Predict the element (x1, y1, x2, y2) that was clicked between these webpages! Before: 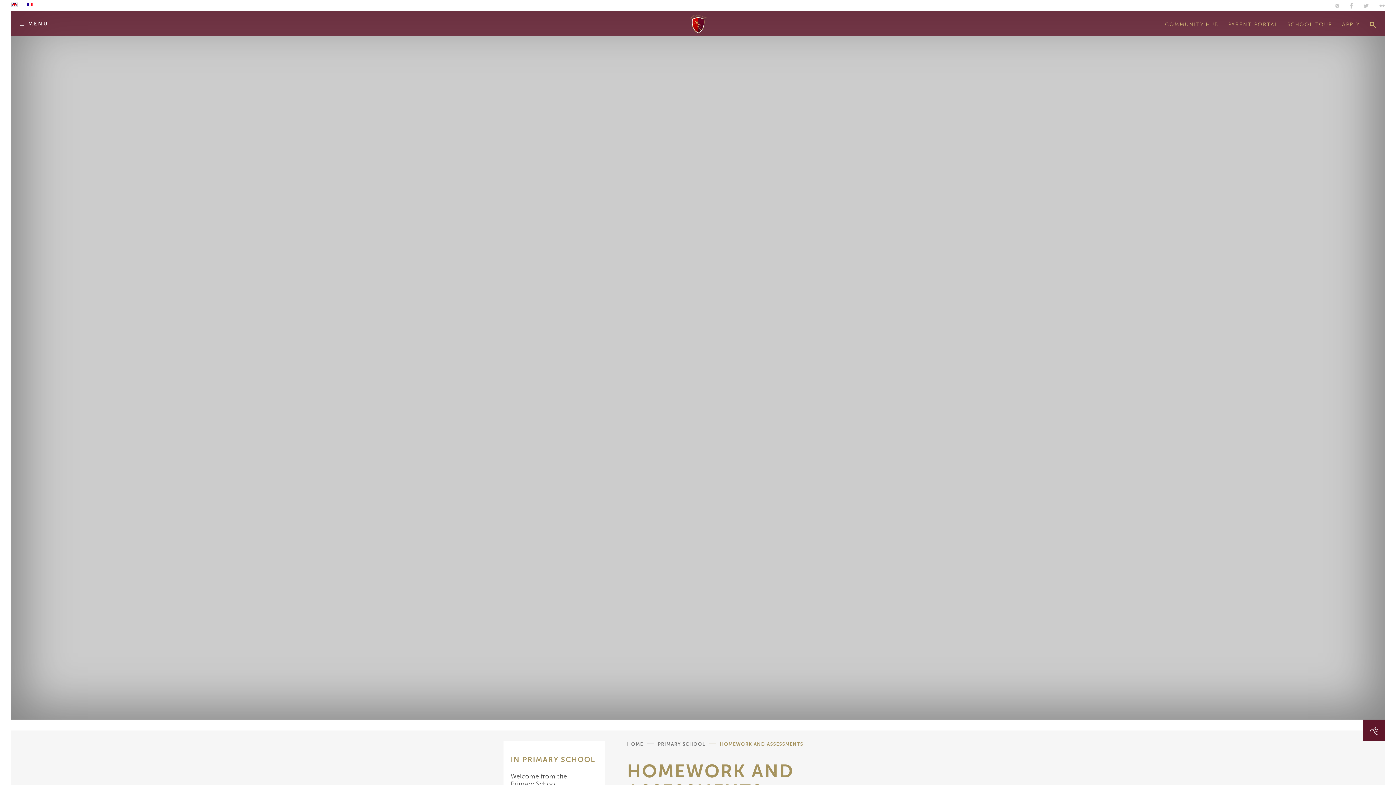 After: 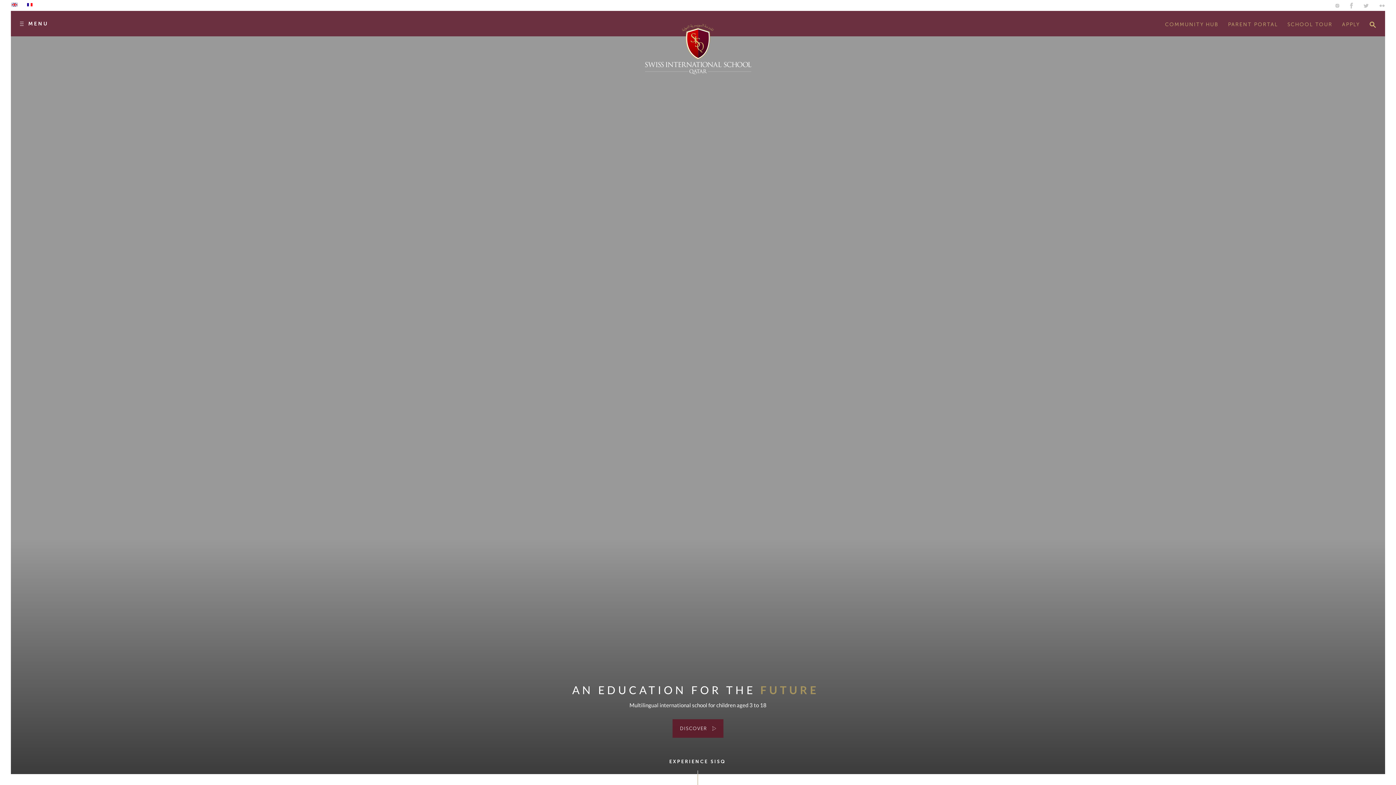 Action: label: in english bbox: (11, 2, 17, 6)